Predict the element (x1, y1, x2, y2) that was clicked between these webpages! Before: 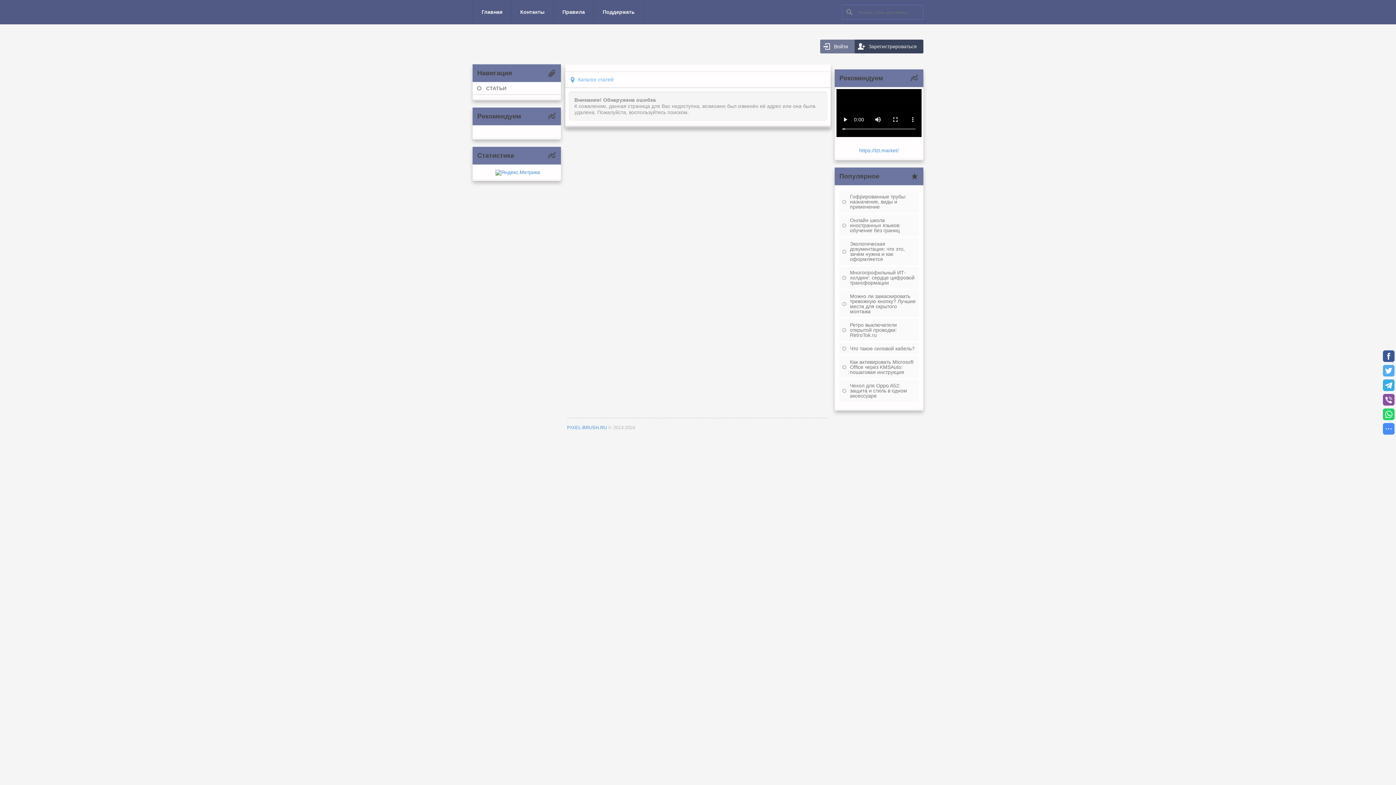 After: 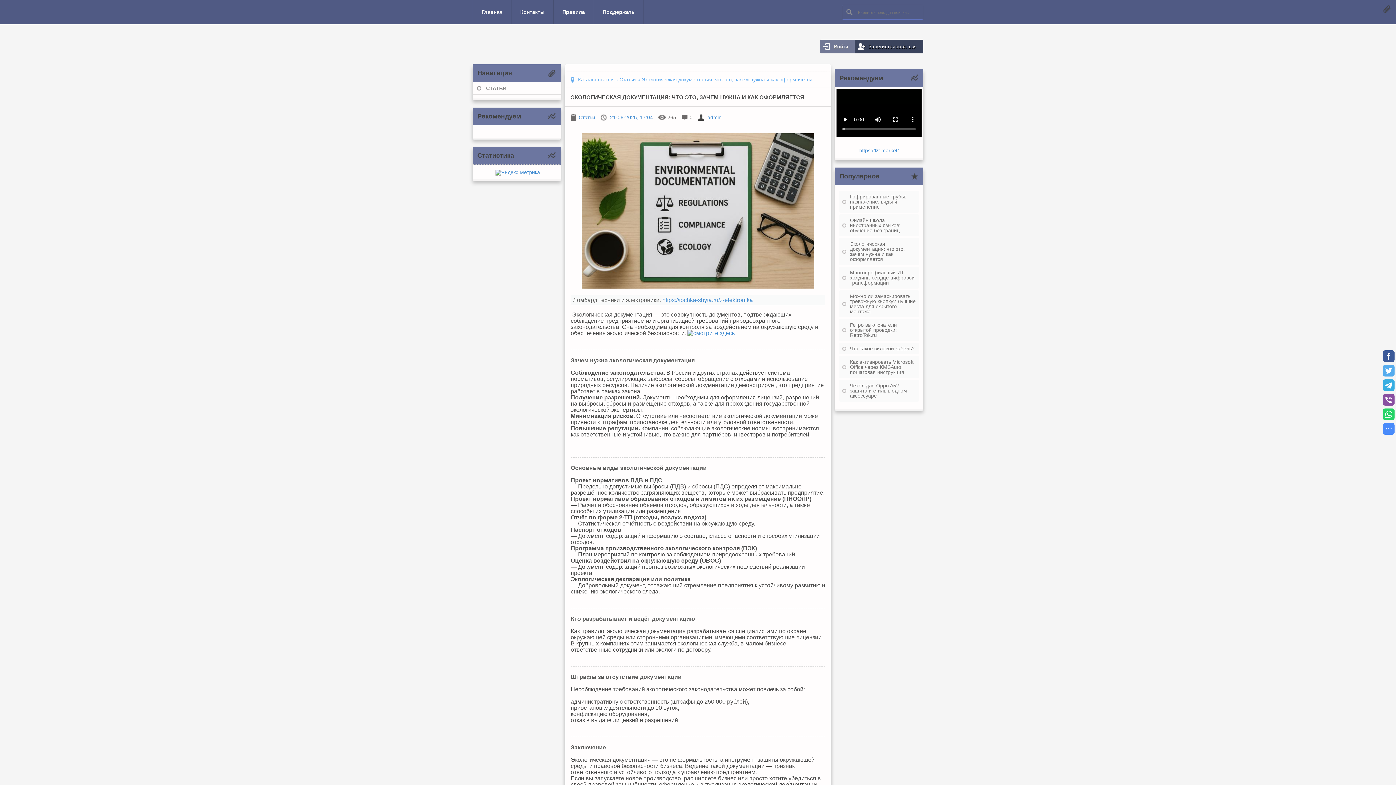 Action: bbox: (839, 238, 919, 264) label: Экологическая документация: что это, зачем нужна и как оформляется